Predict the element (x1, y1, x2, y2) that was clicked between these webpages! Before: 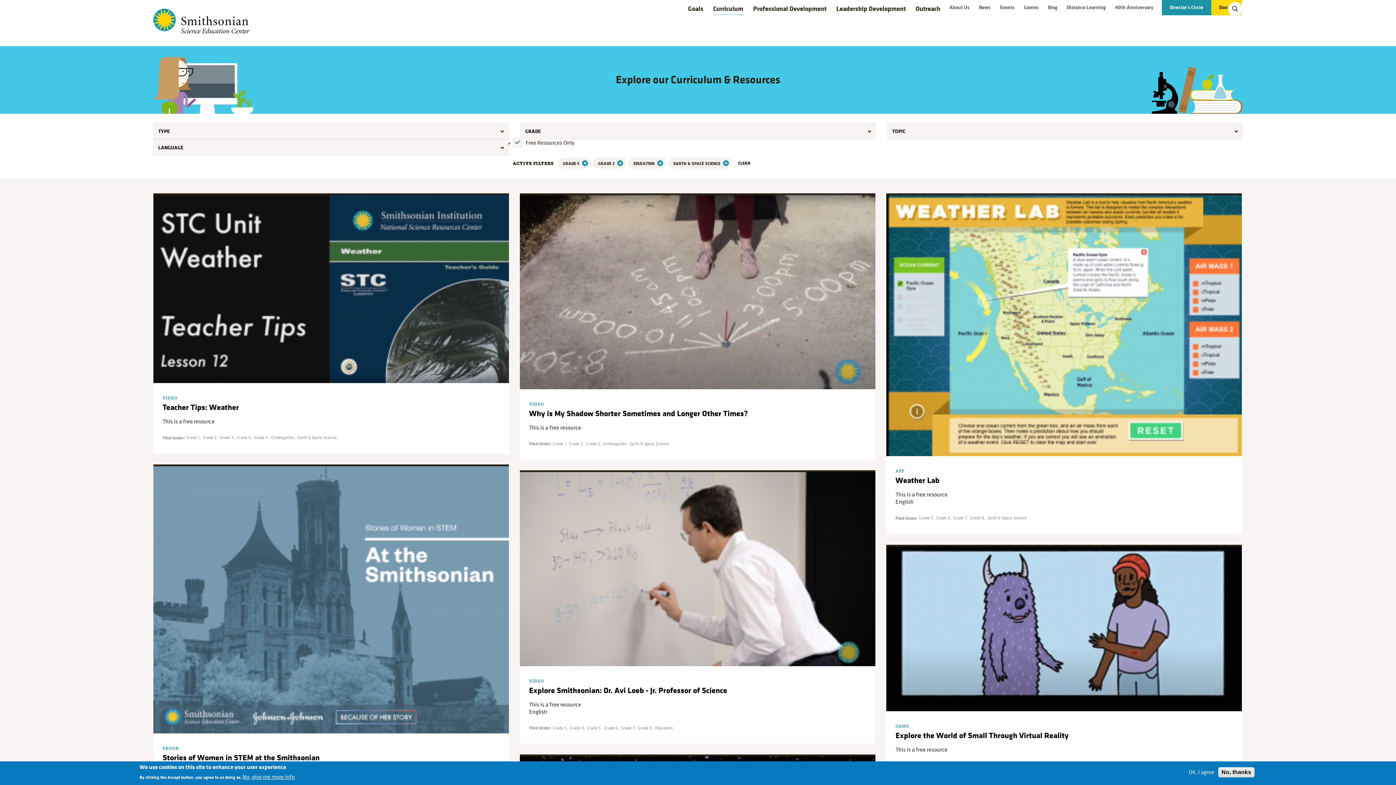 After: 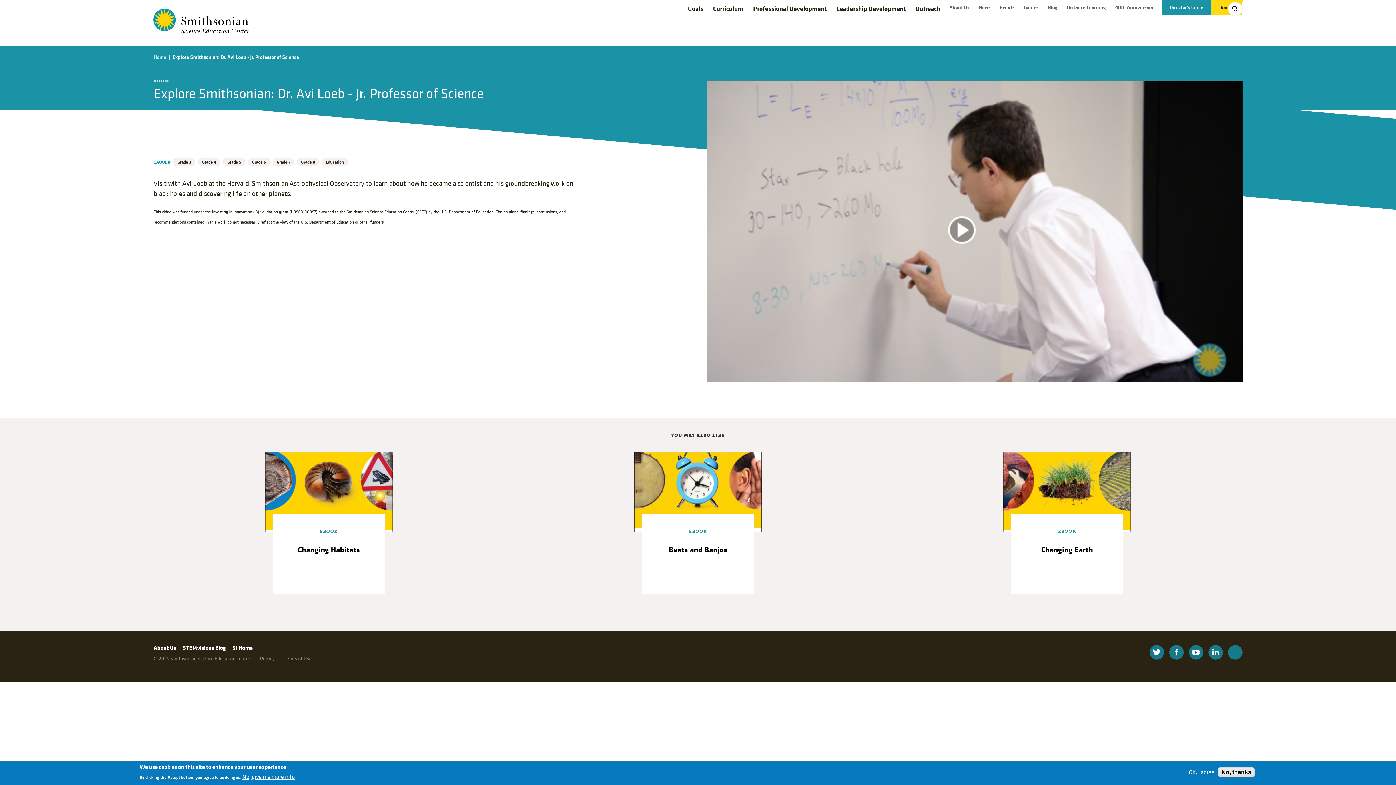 Action: label: VIDEO
Explore Smithsonian: Dr. Avi Loeb - Jr. Professor of Science
This is a free resource bbox: (529, 679, 866, 708)